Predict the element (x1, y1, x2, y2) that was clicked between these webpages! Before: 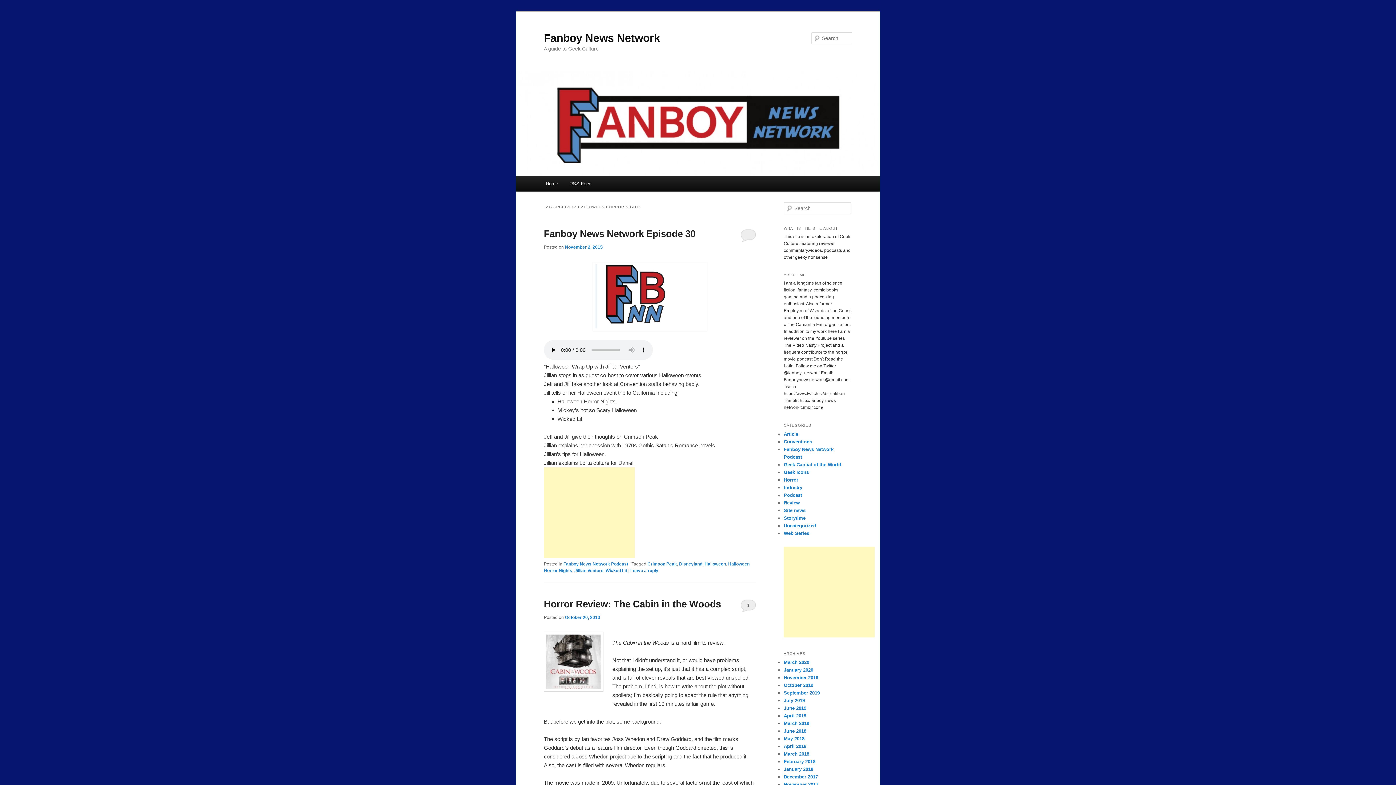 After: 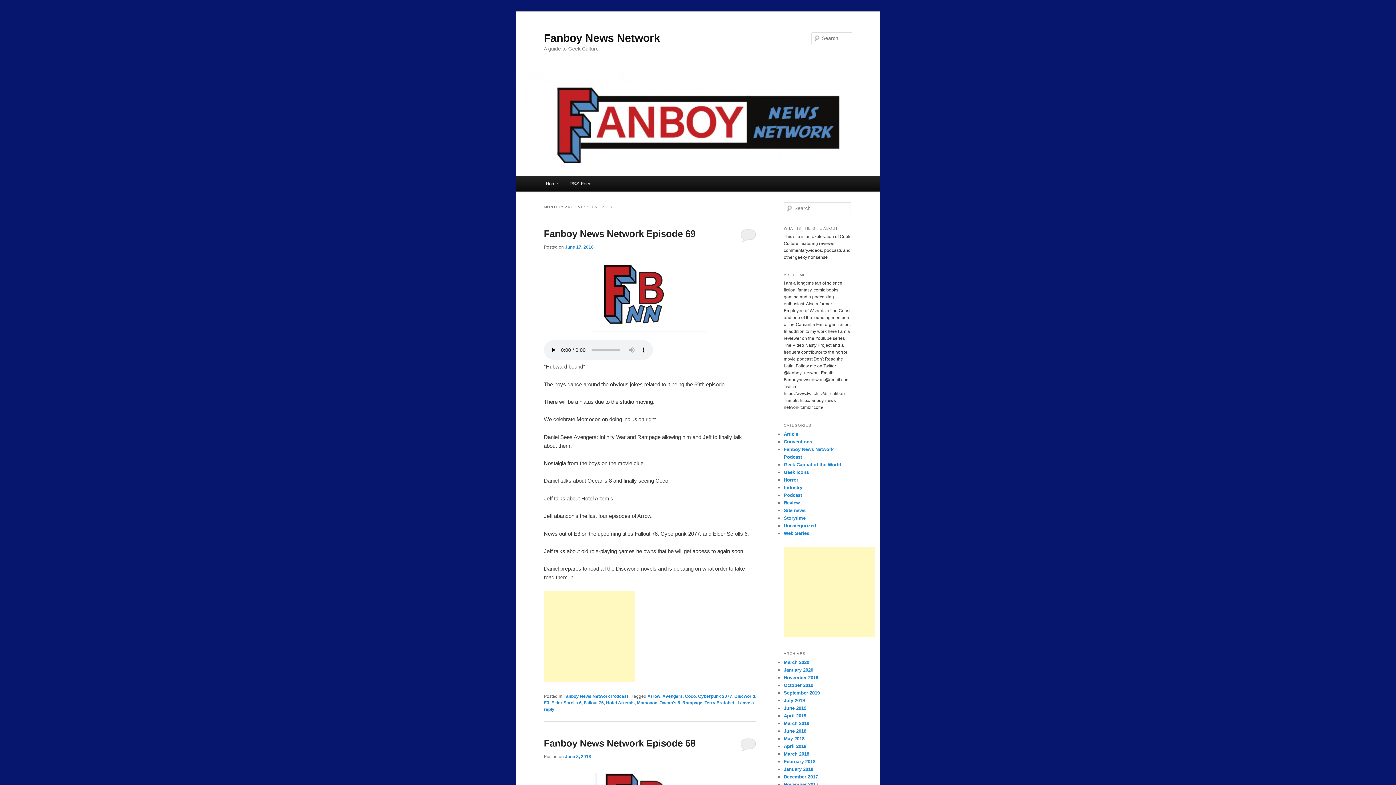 Action: label: June 2018 bbox: (784, 728, 806, 734)